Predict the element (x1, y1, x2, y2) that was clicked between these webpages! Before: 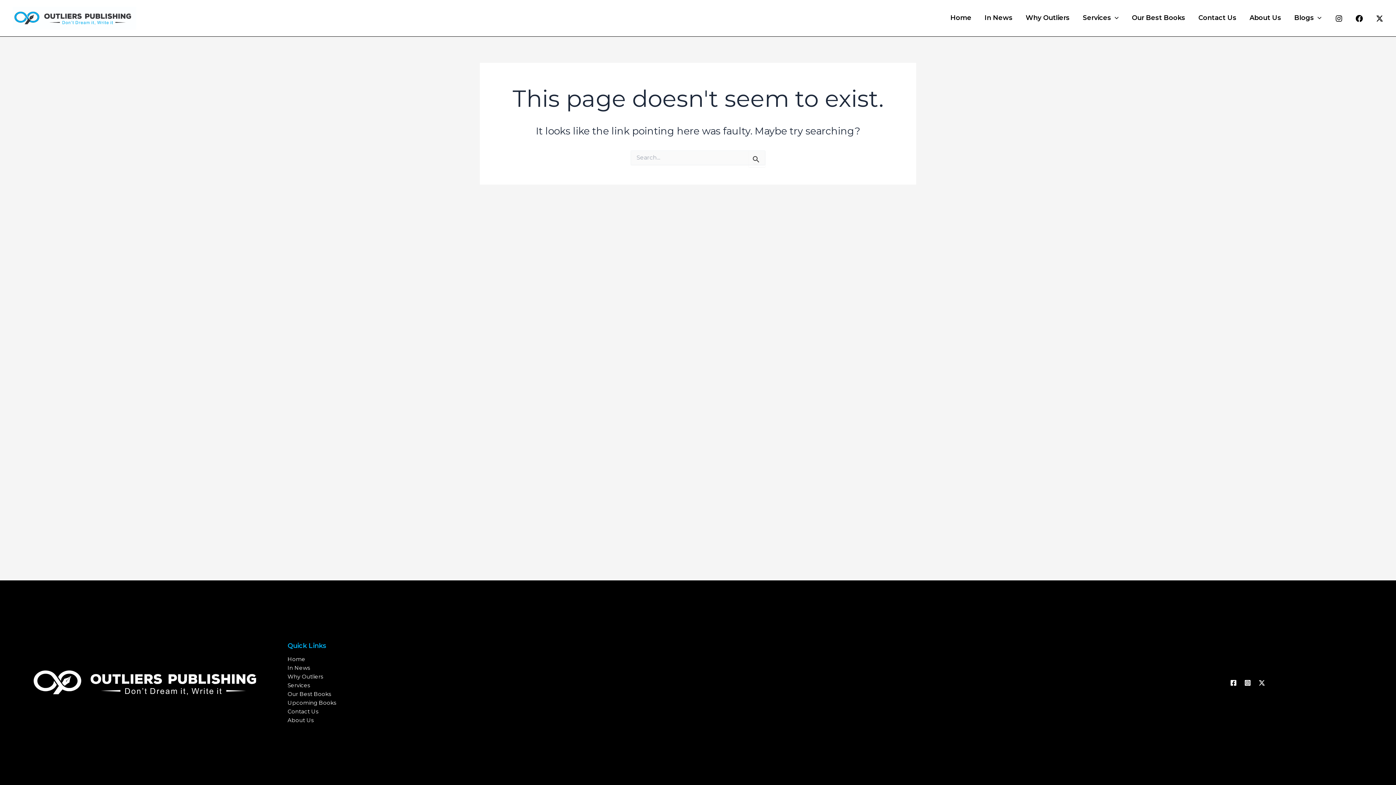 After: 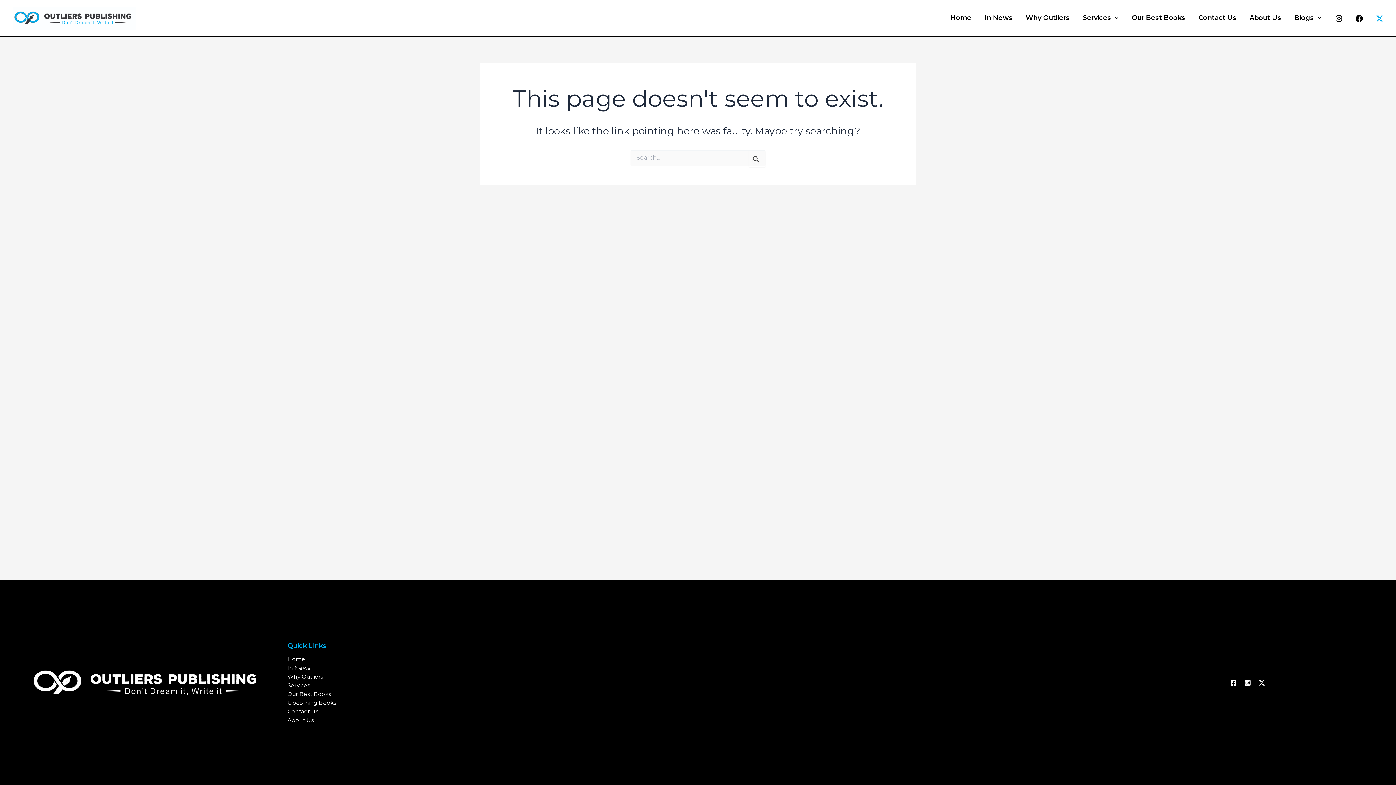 Action: label: Twitter / X bbox: (1376, 14, 1383, 22)